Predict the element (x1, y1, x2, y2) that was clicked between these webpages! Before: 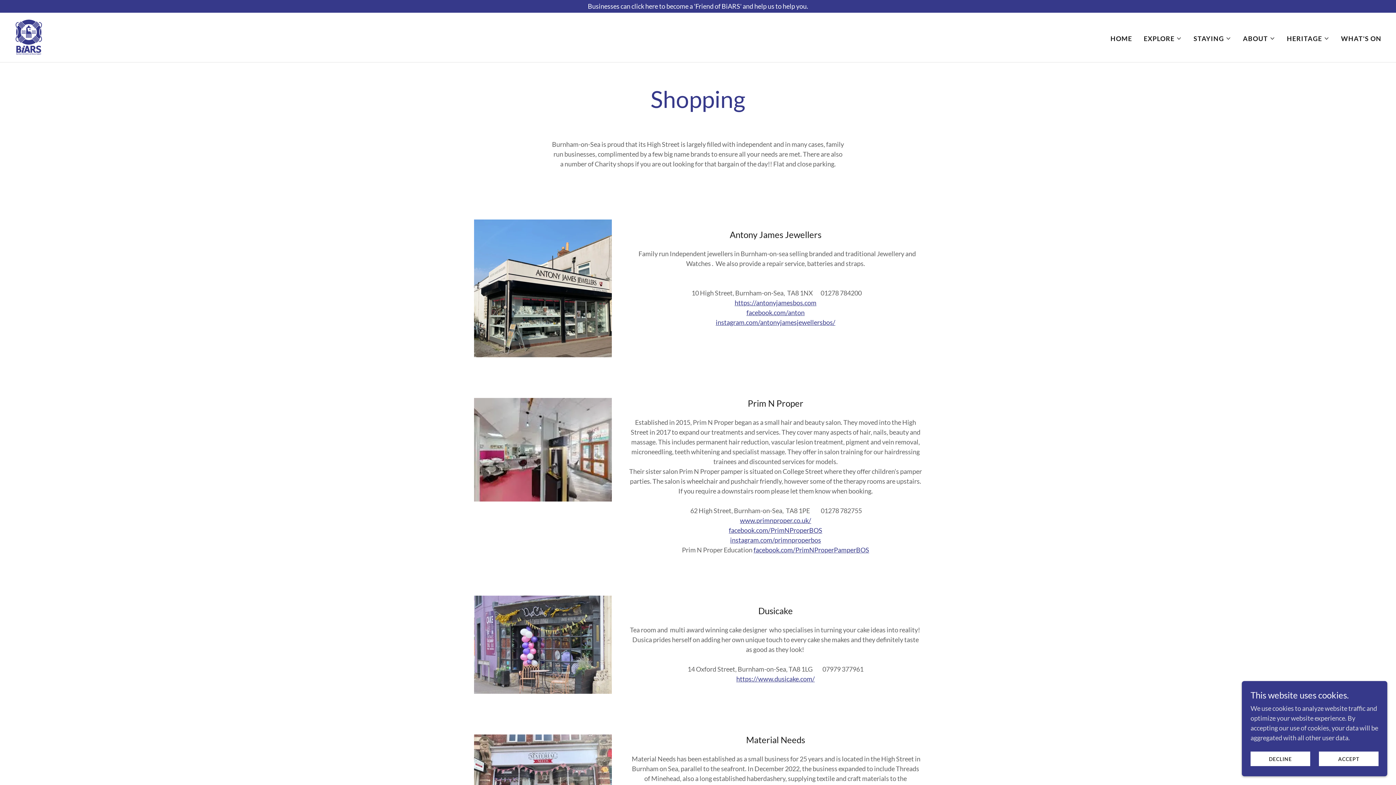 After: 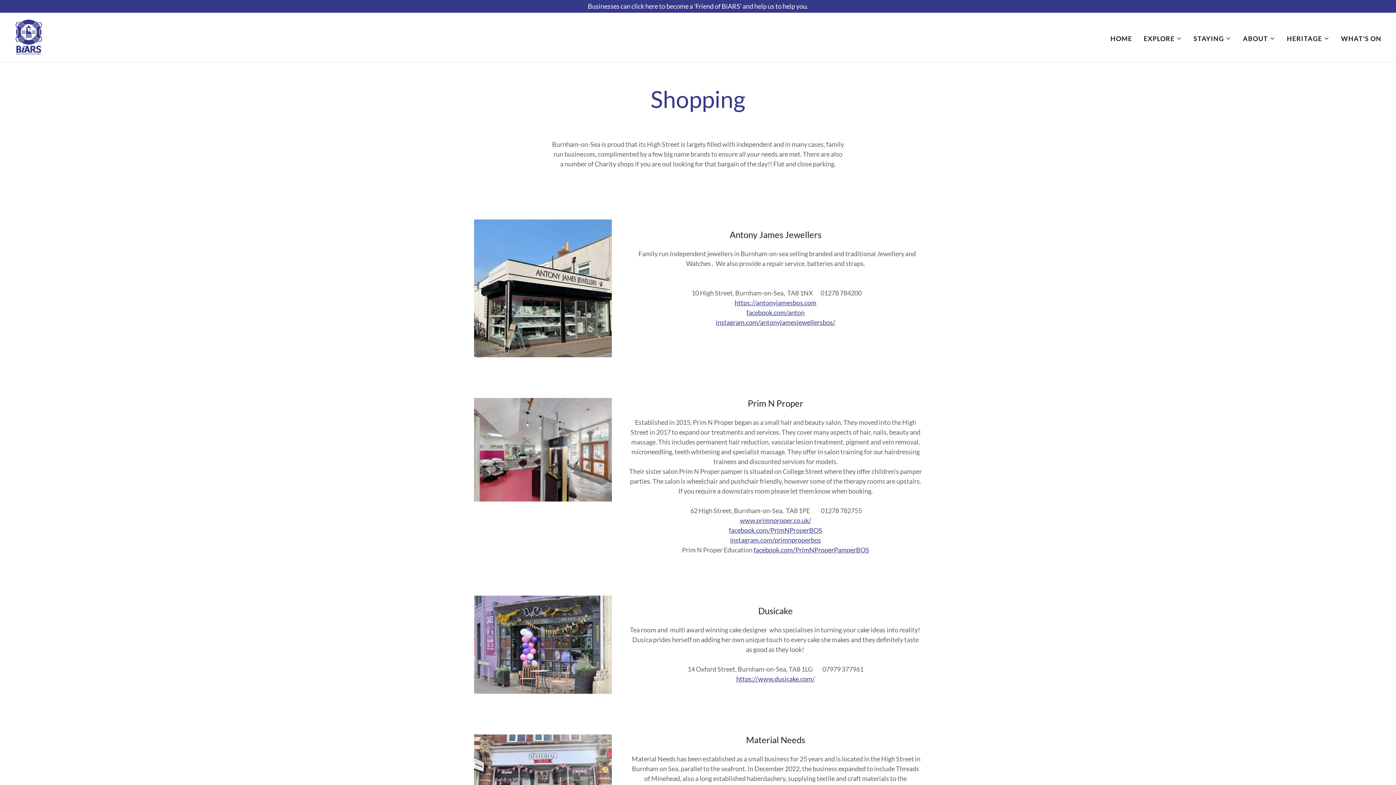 Action: bbox: (1319, 752, 1378, 766) label: ACCEPT